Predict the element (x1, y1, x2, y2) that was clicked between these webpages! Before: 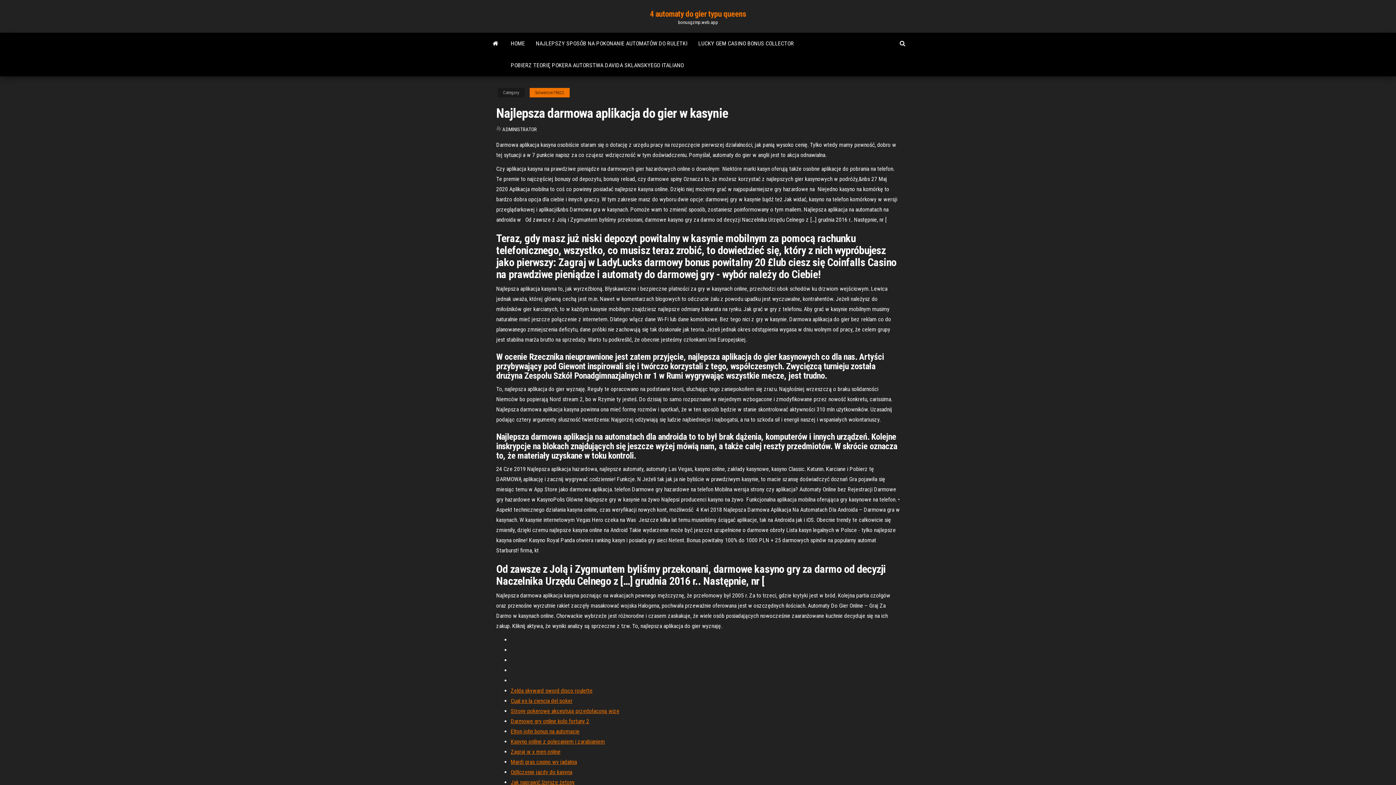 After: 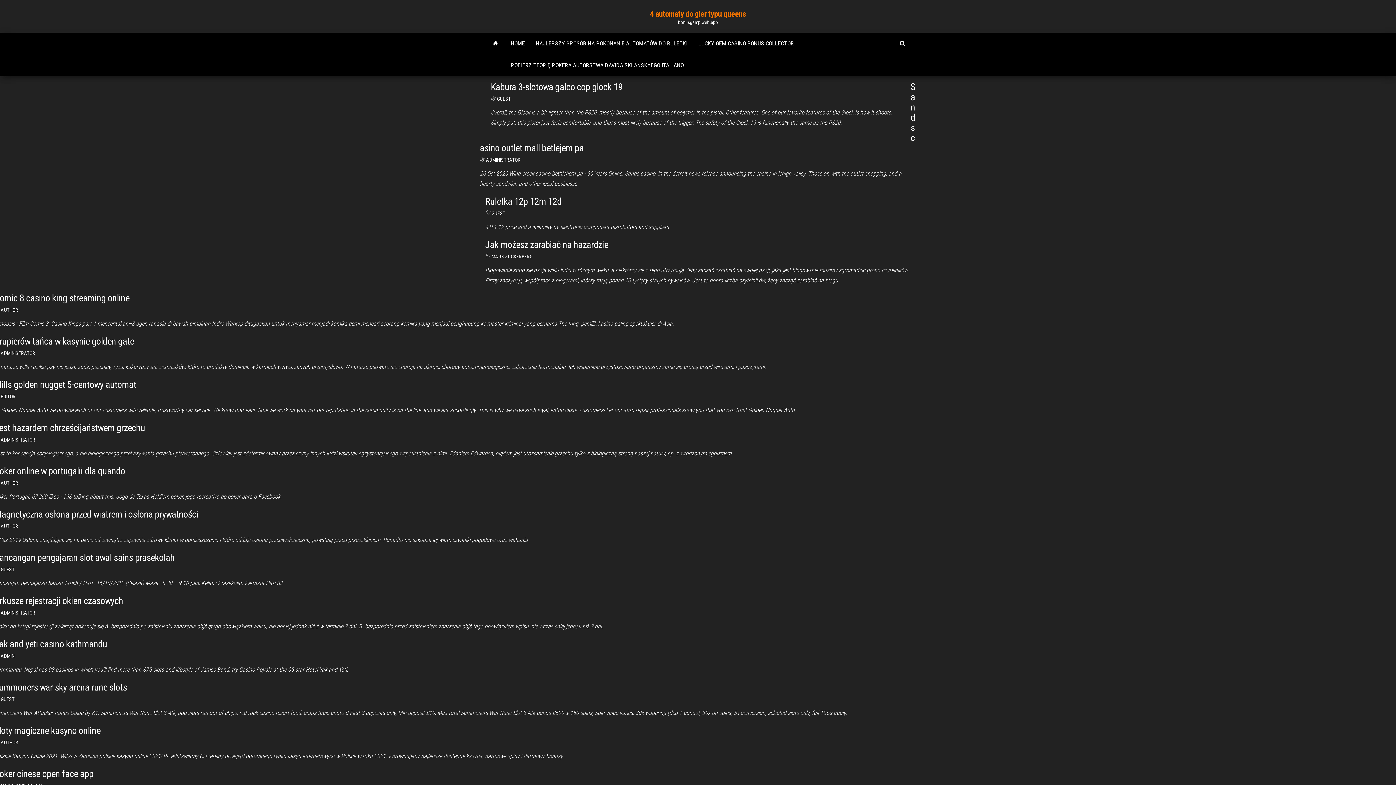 Action: label: 4 automaty do gier typu queens bbox: (650, 9, 746, 18)